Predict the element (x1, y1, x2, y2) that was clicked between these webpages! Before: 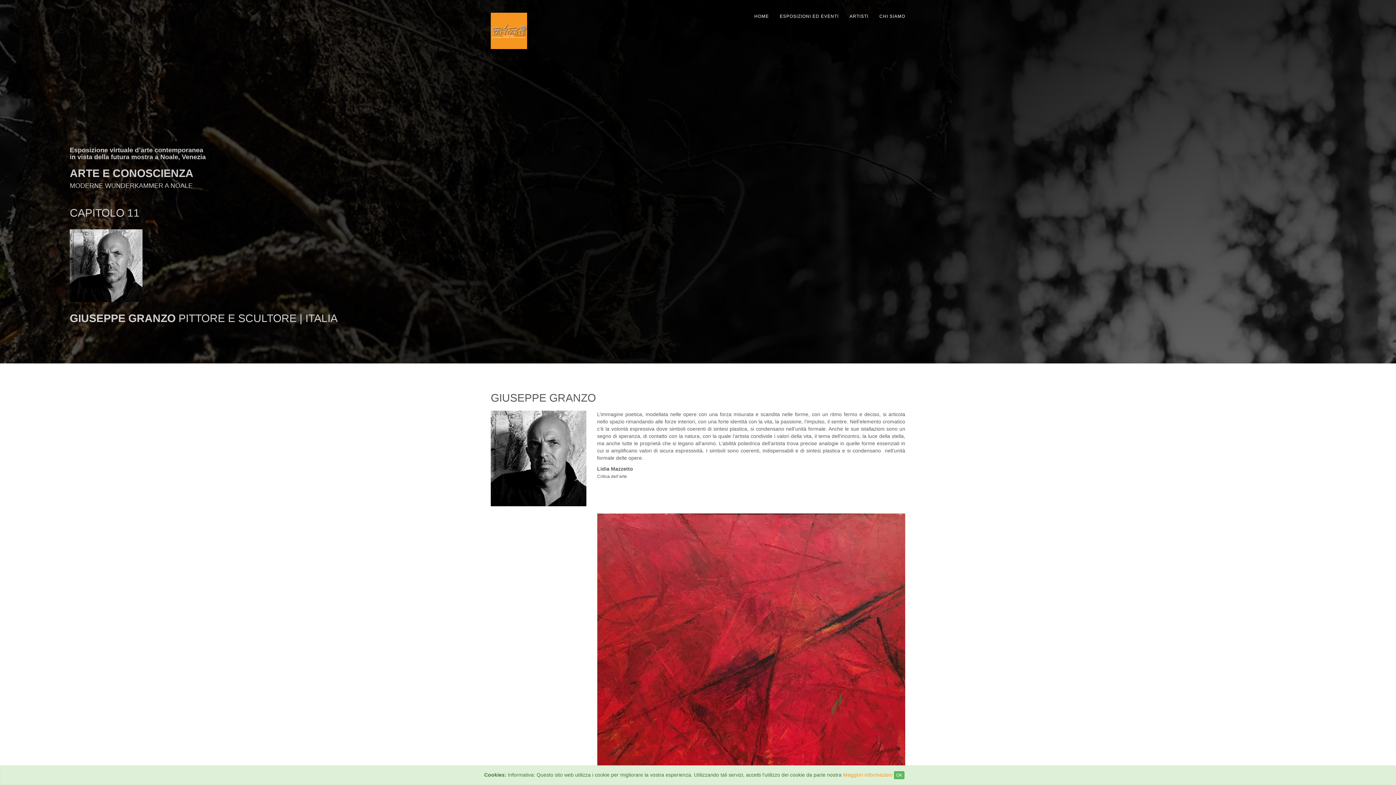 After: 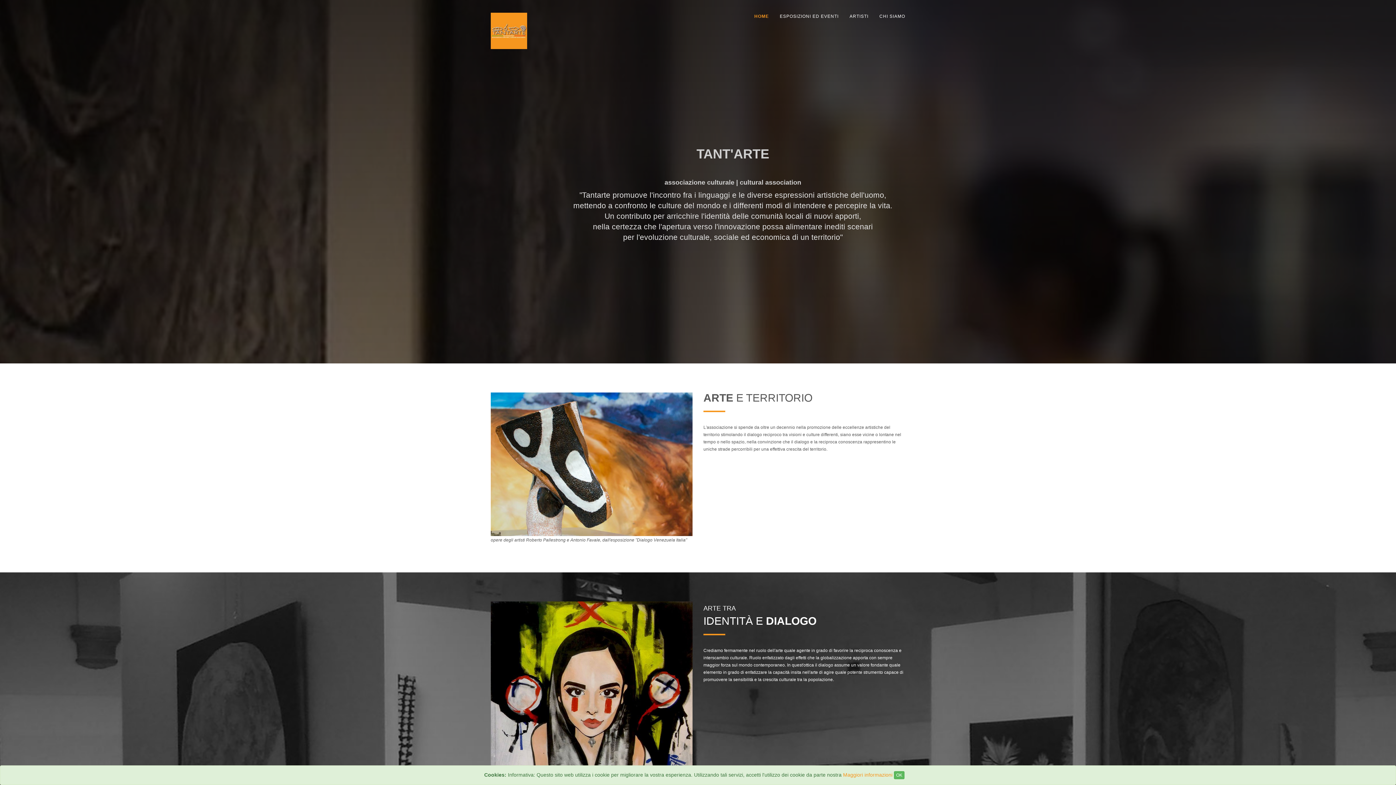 Action: bbox: (485, 7, 532, 25)